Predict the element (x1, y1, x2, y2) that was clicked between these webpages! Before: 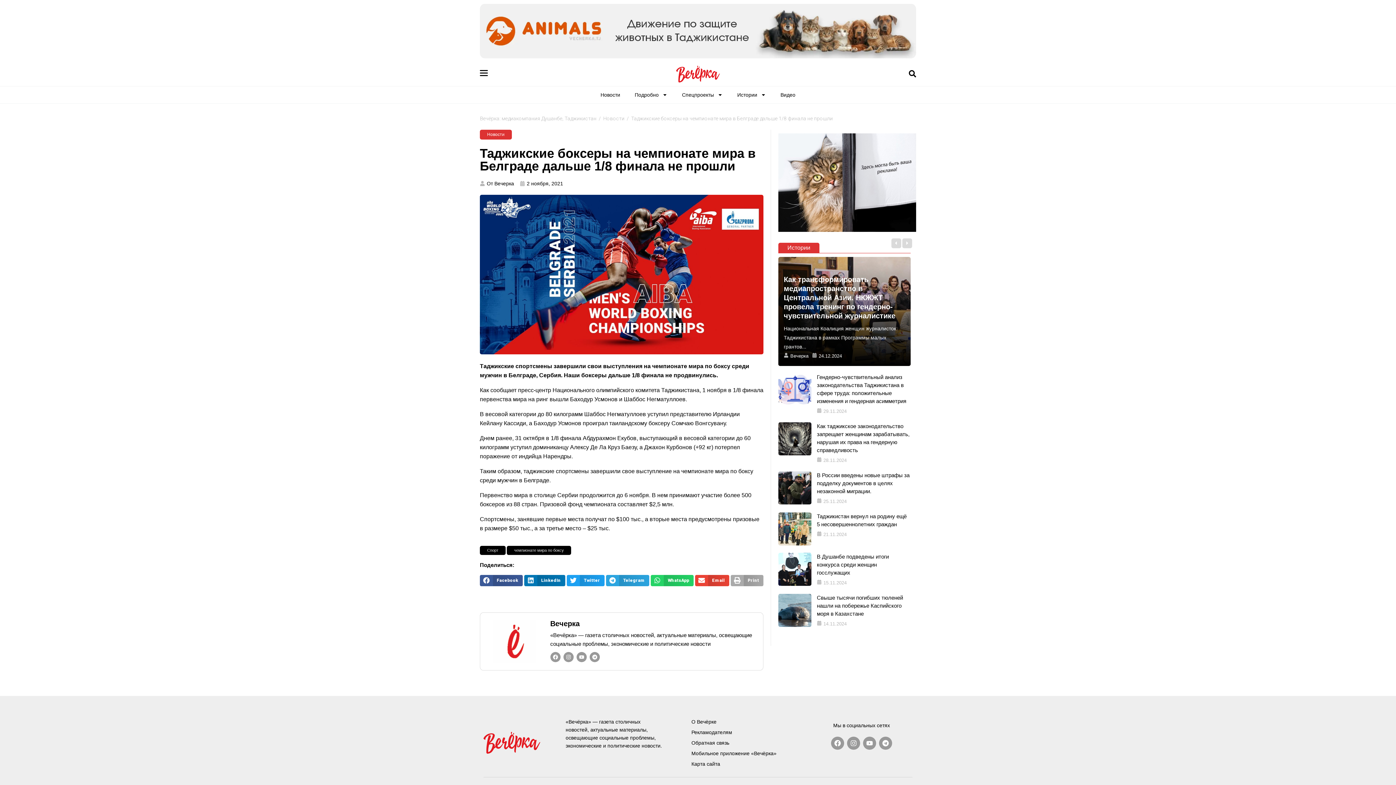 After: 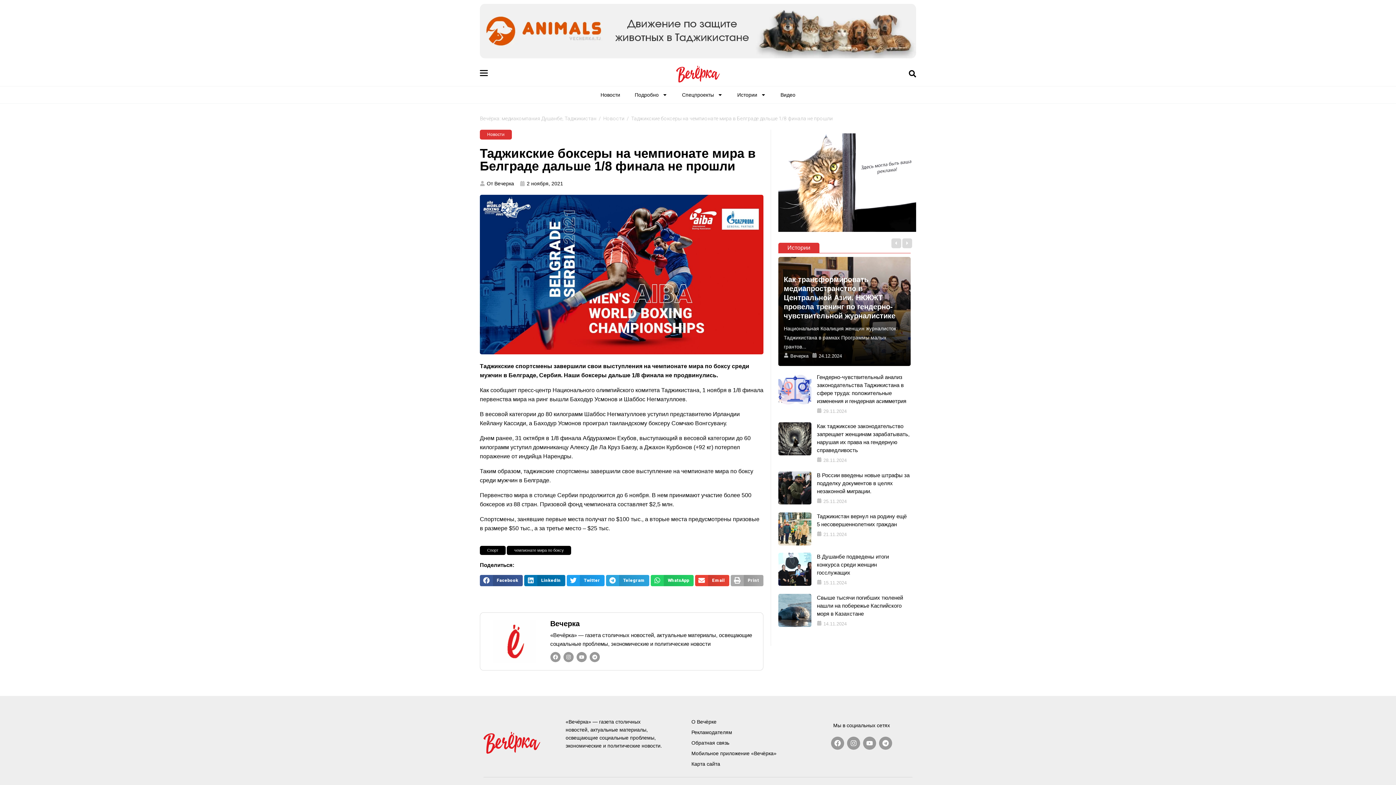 Action: bbox: (778, 133, 916, 232)